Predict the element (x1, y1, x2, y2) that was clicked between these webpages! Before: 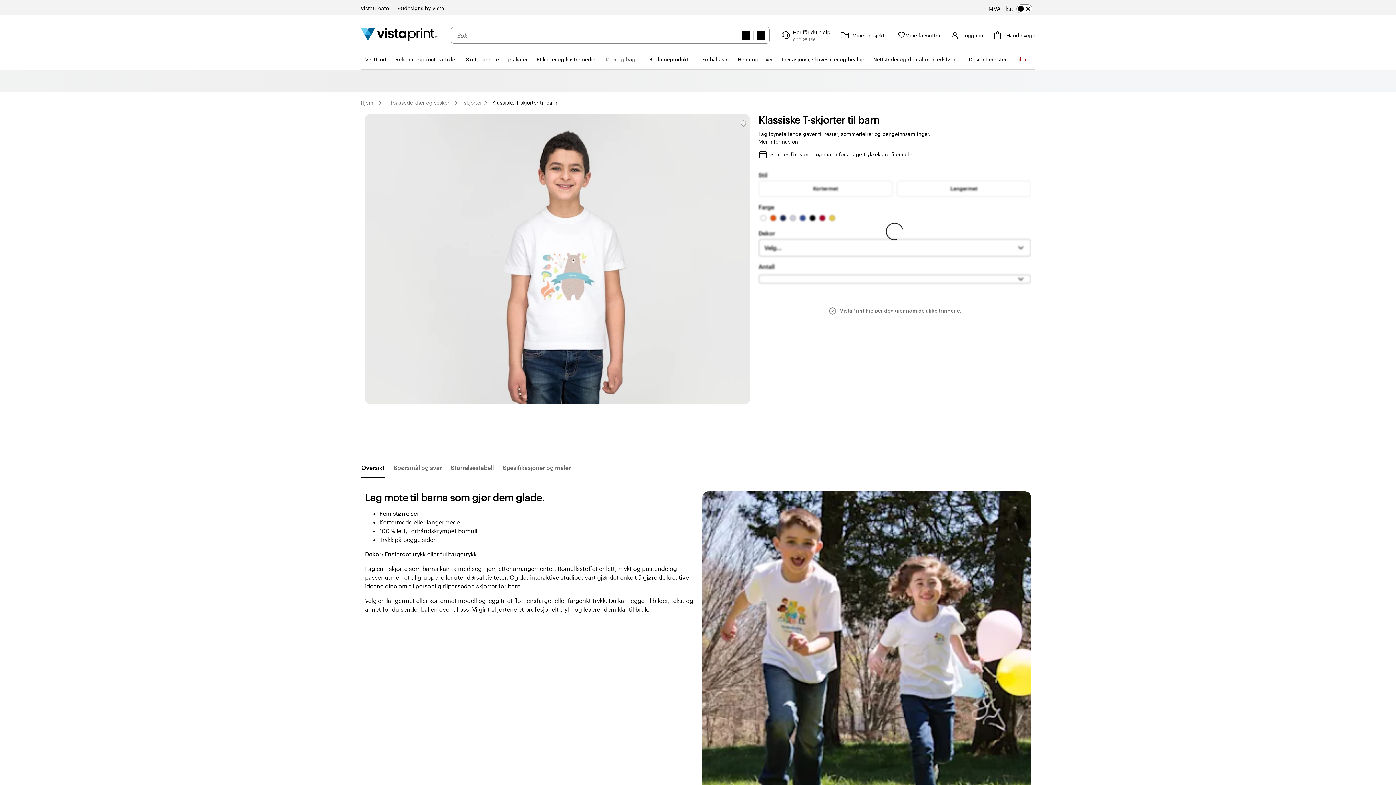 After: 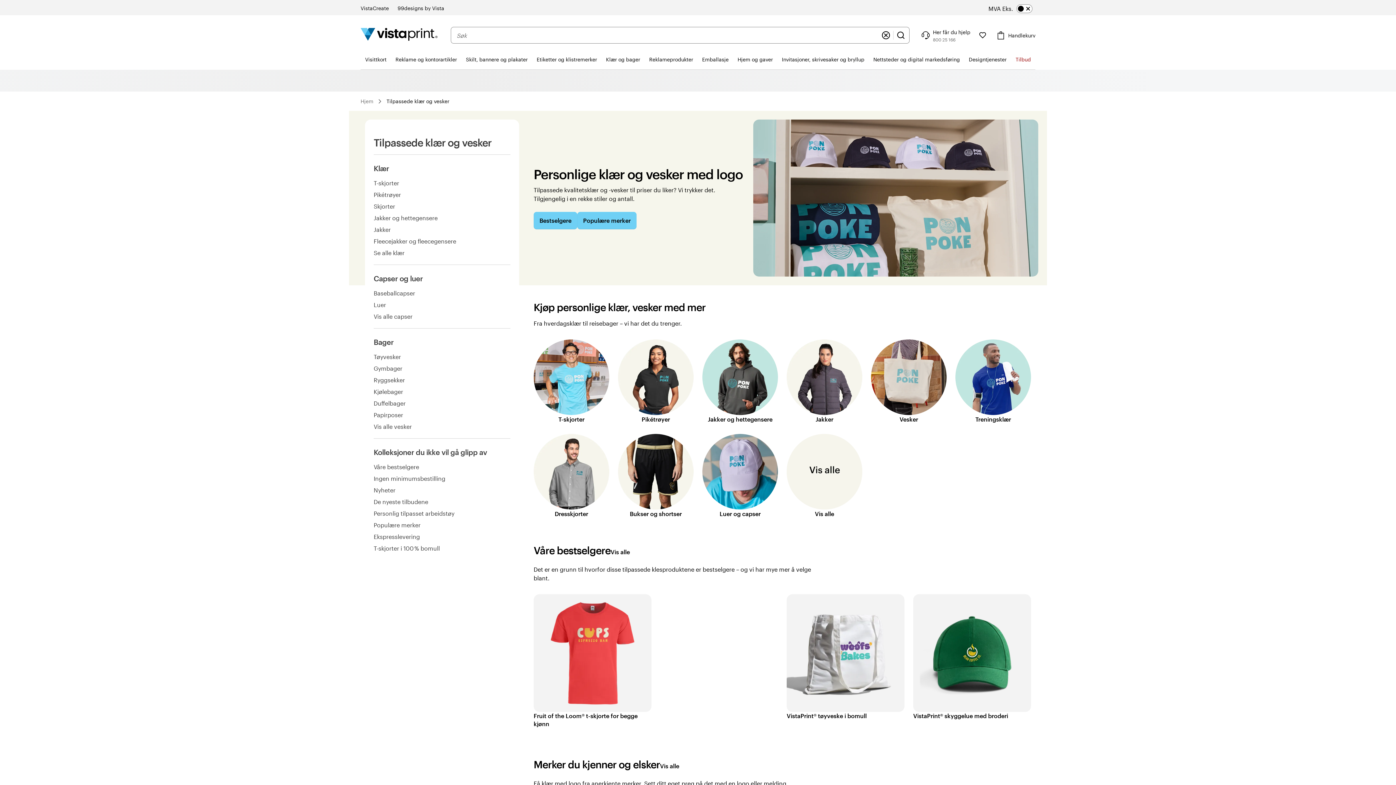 Action: bbox: (383, 97, 452, 108) label: Tilpassede klær og vesker